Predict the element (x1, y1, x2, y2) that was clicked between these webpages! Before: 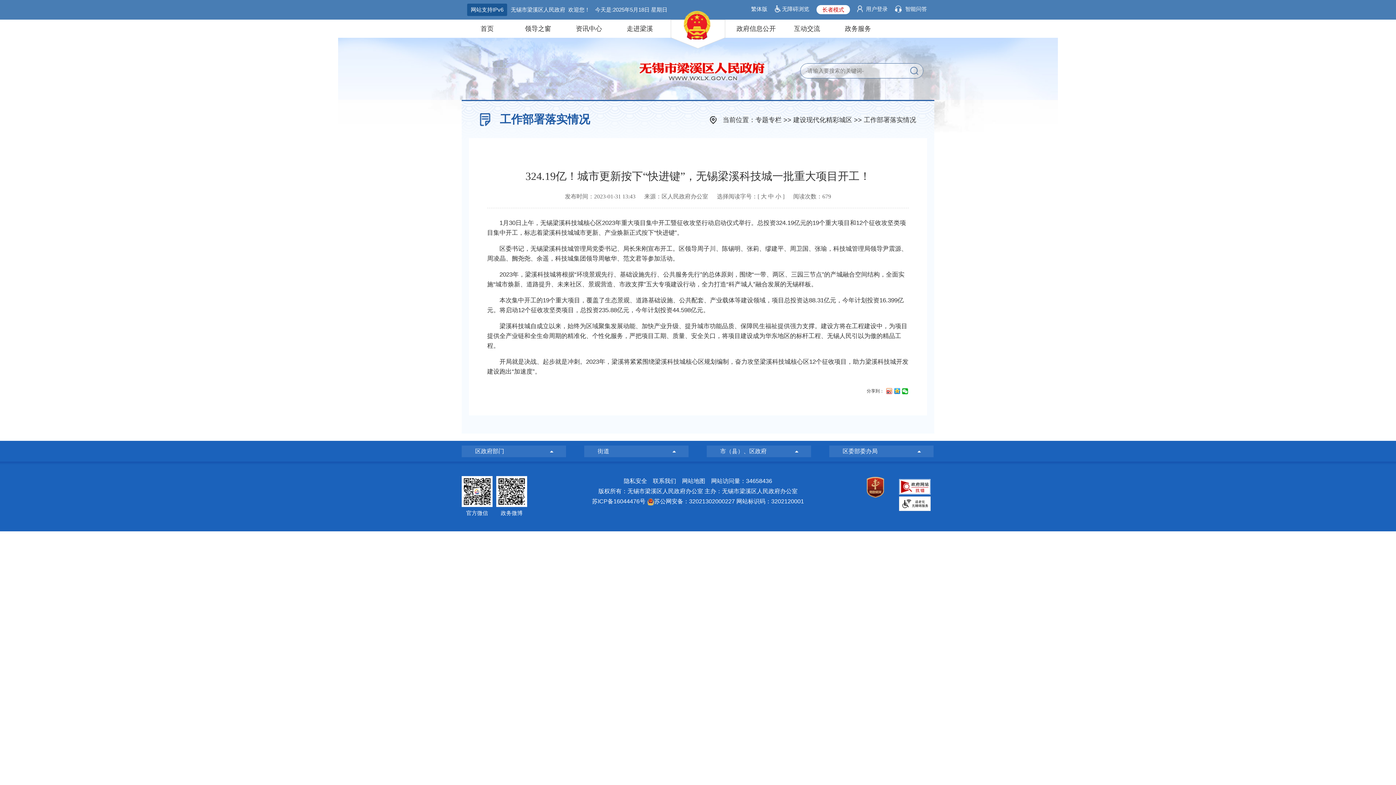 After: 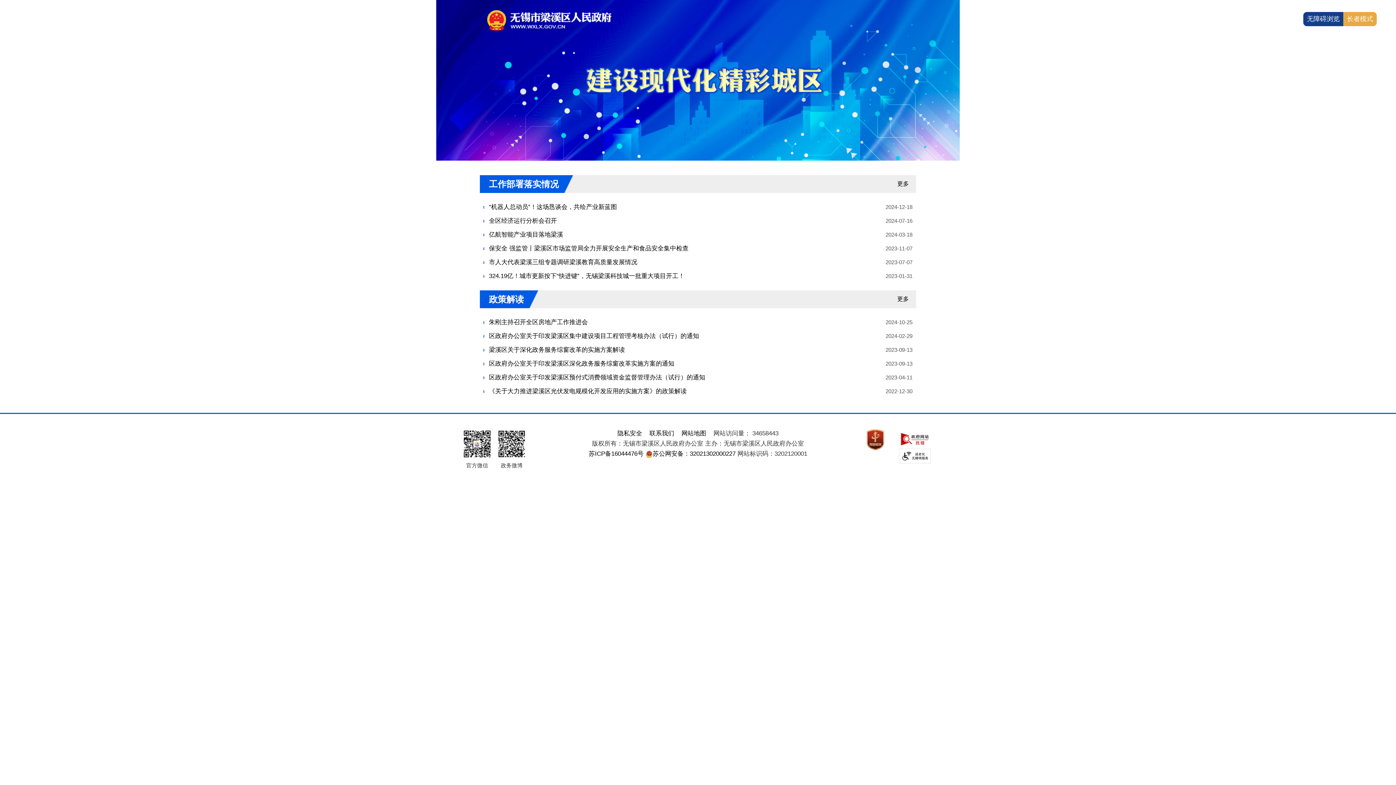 Action: bbox: (793, 116, 852, 123) label: 建设现代化精彩城区